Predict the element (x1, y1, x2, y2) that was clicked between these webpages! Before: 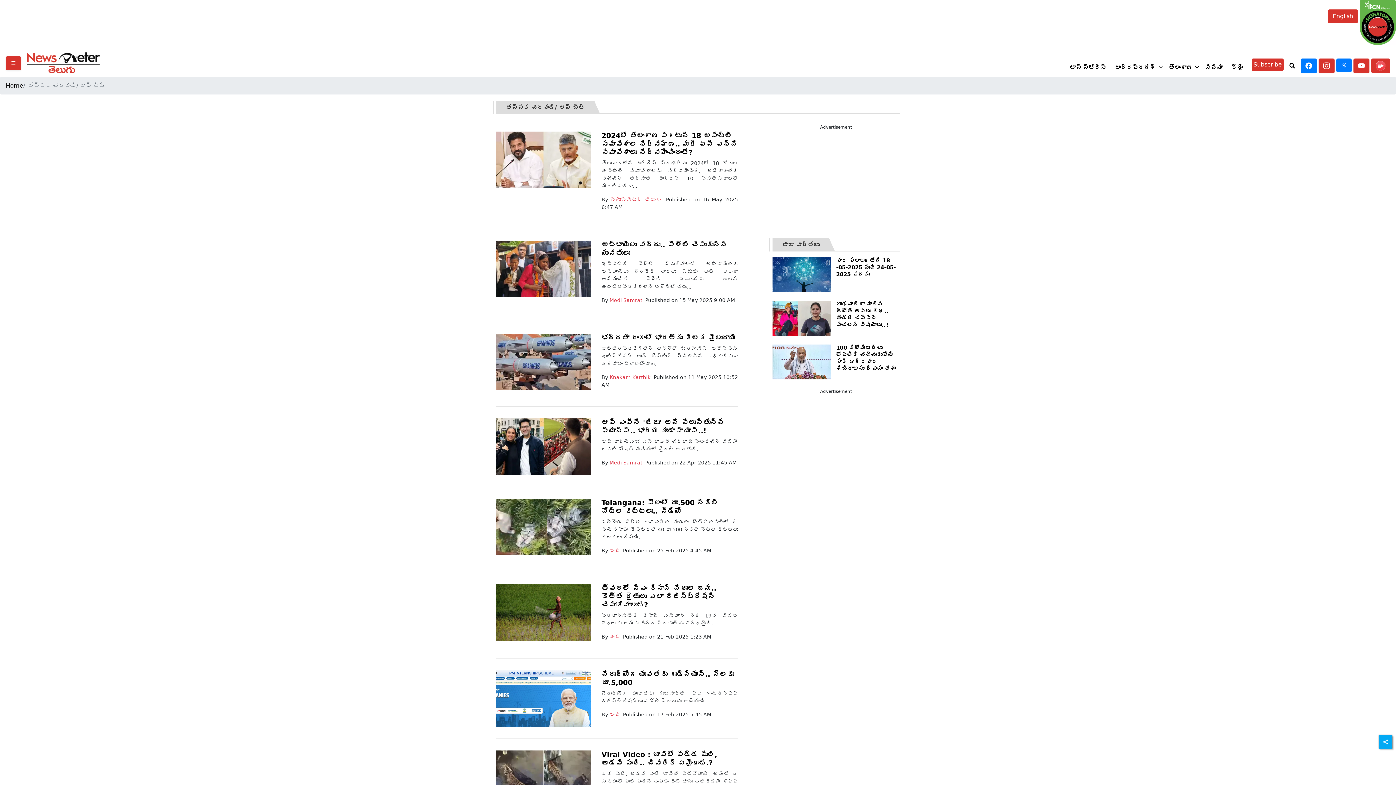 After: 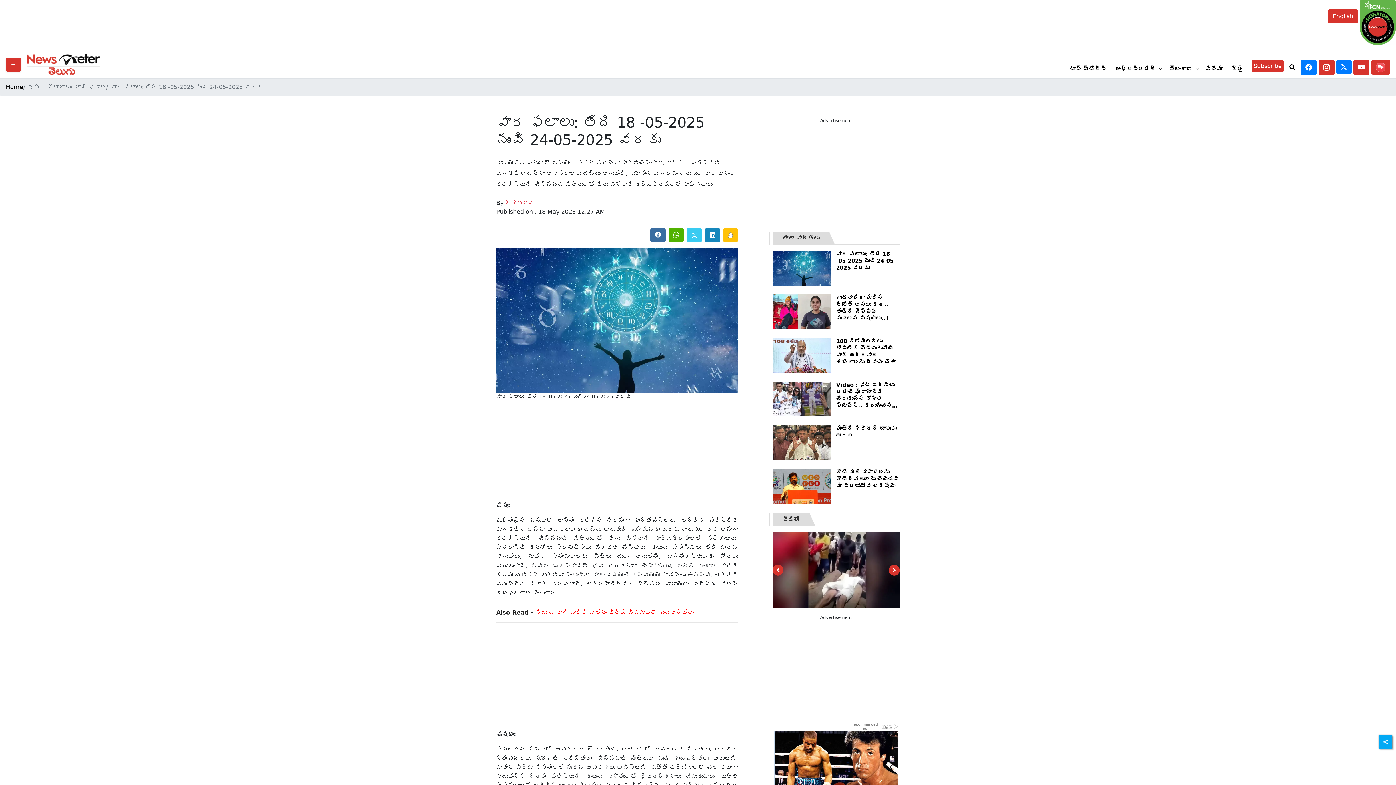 Action: bbox: (772, 257, 830, 292)